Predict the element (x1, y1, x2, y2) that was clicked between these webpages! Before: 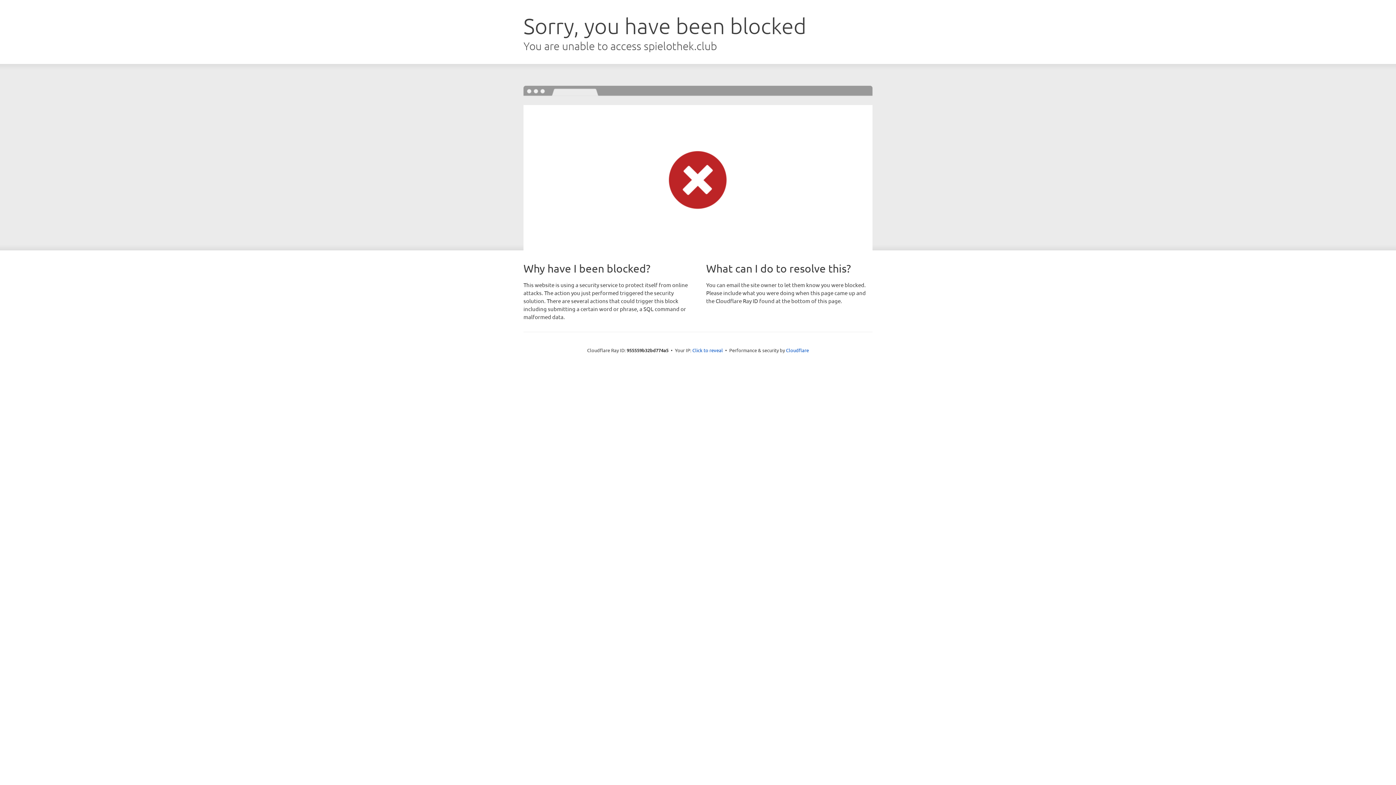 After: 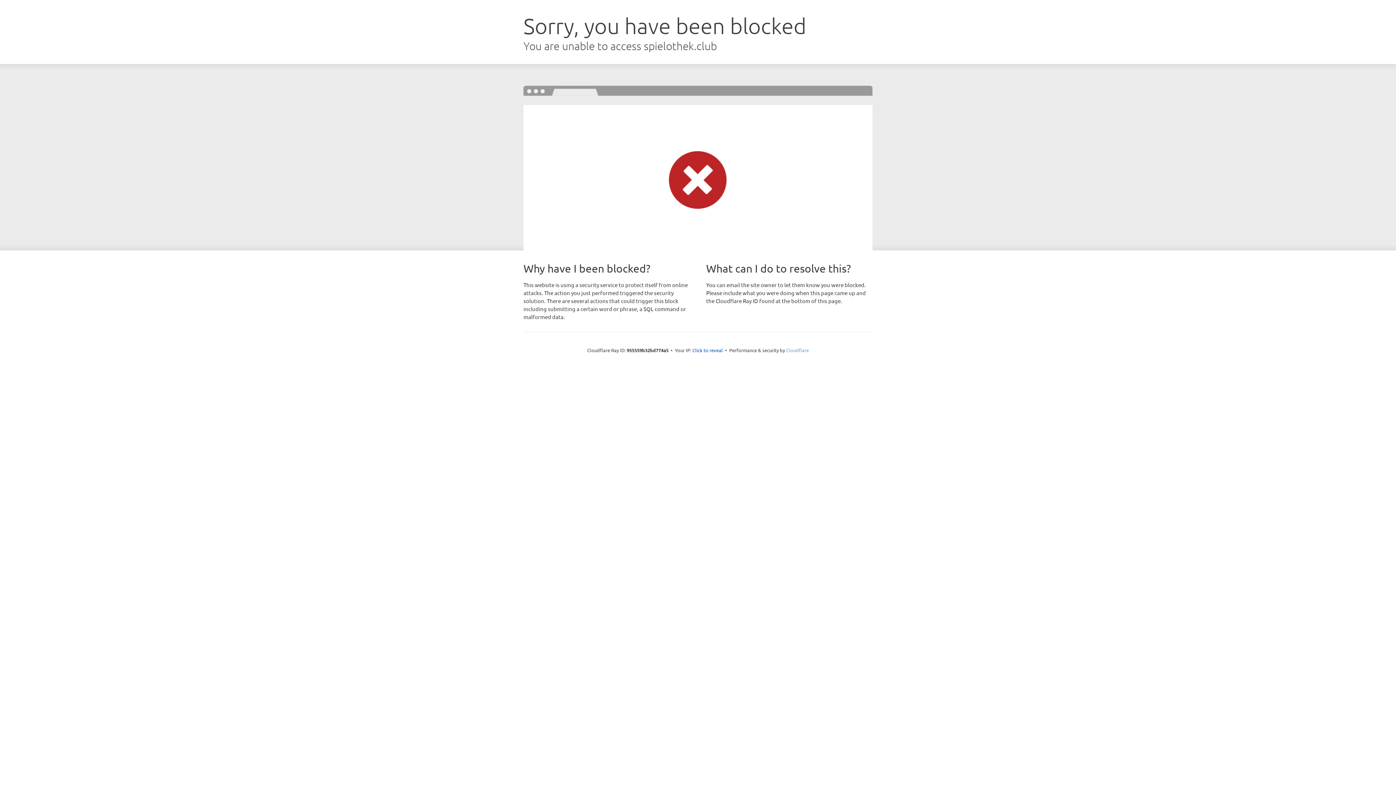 Action: label: Cloudflare bbox: (786, 347, 809, 353)